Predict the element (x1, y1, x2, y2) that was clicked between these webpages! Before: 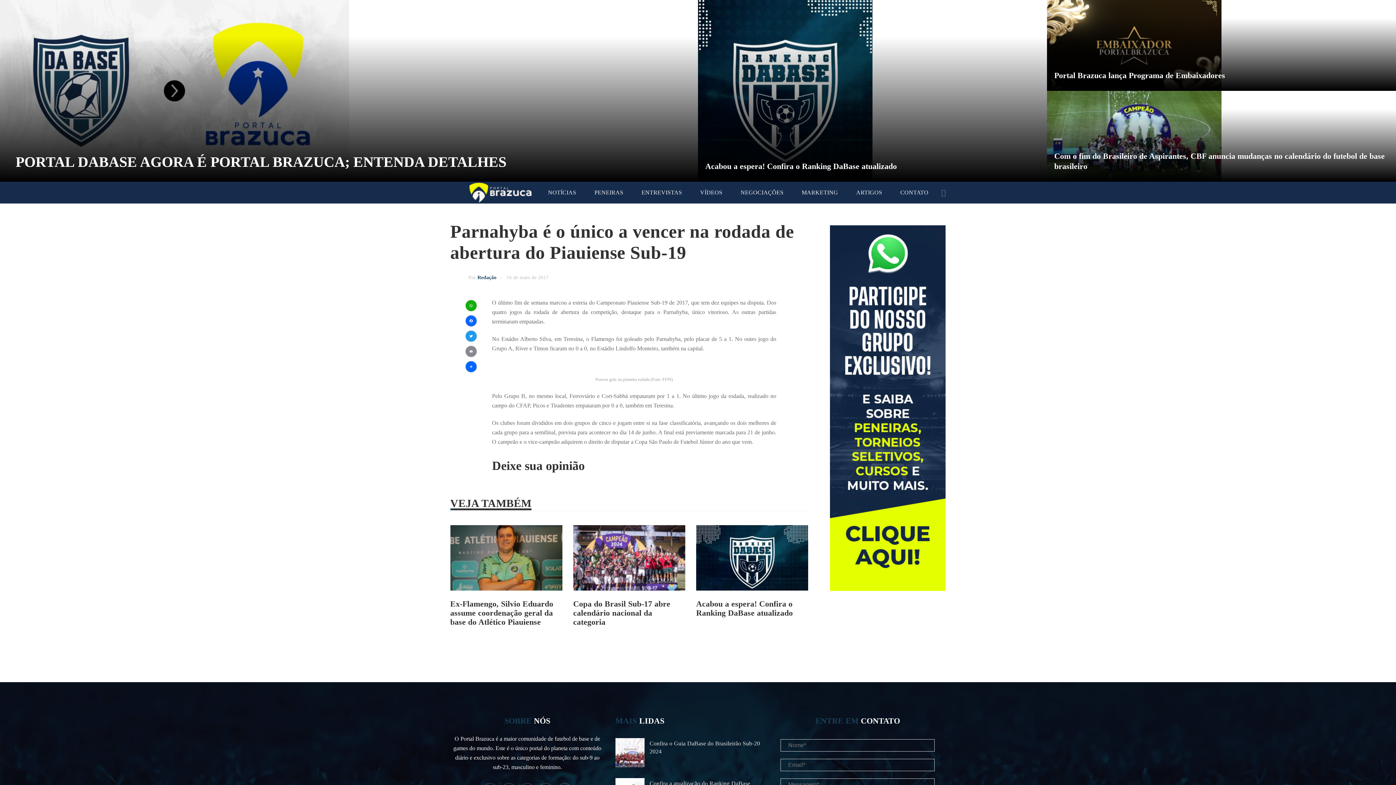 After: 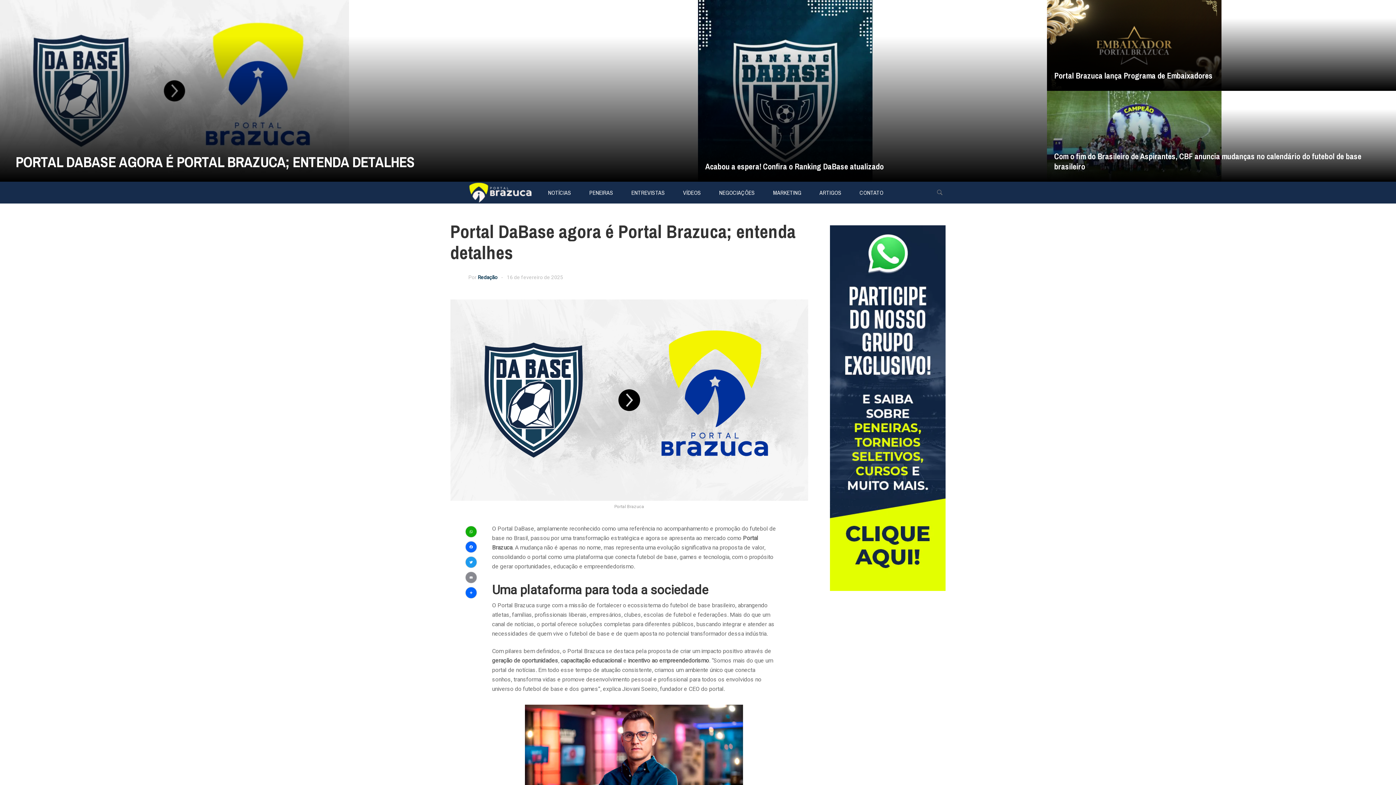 Action: bbox: (0, 0, 698, 181)